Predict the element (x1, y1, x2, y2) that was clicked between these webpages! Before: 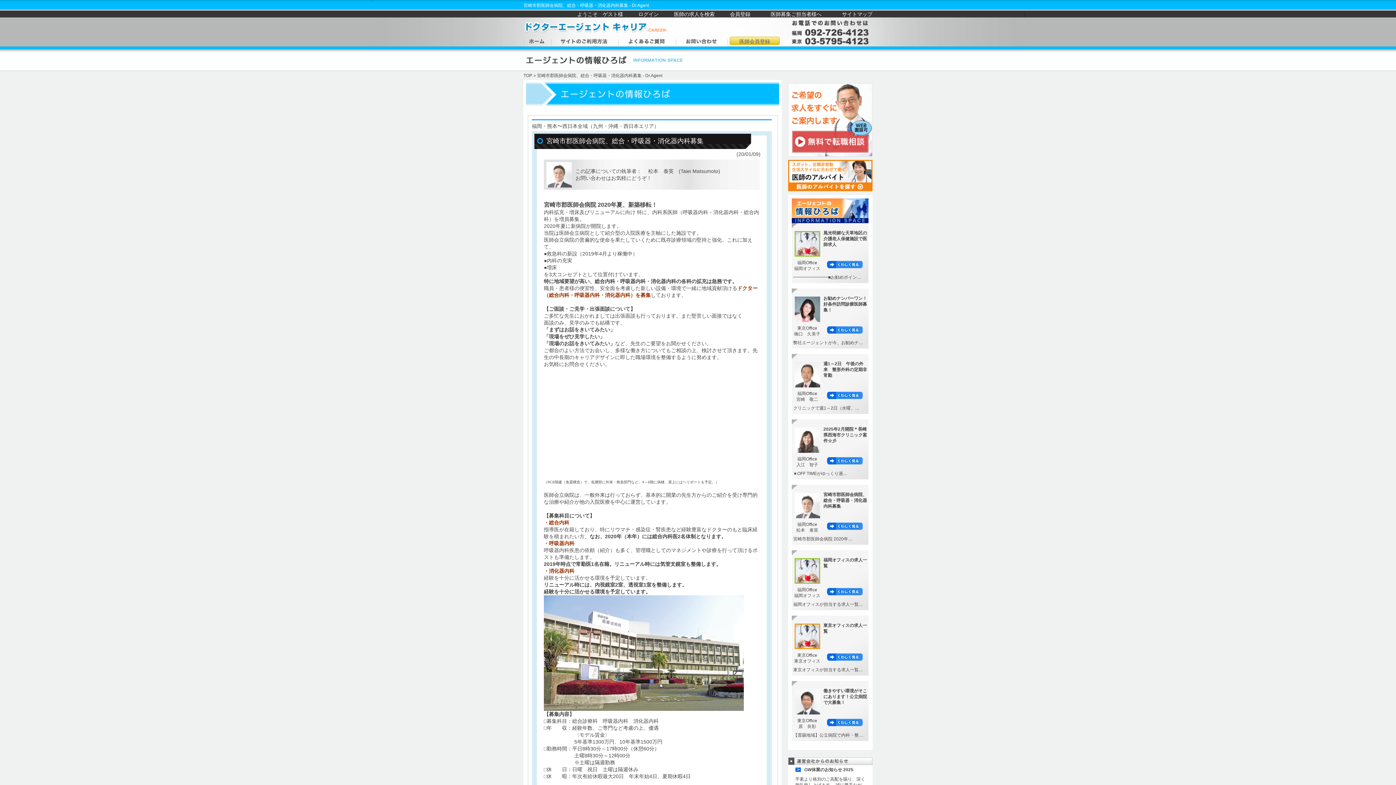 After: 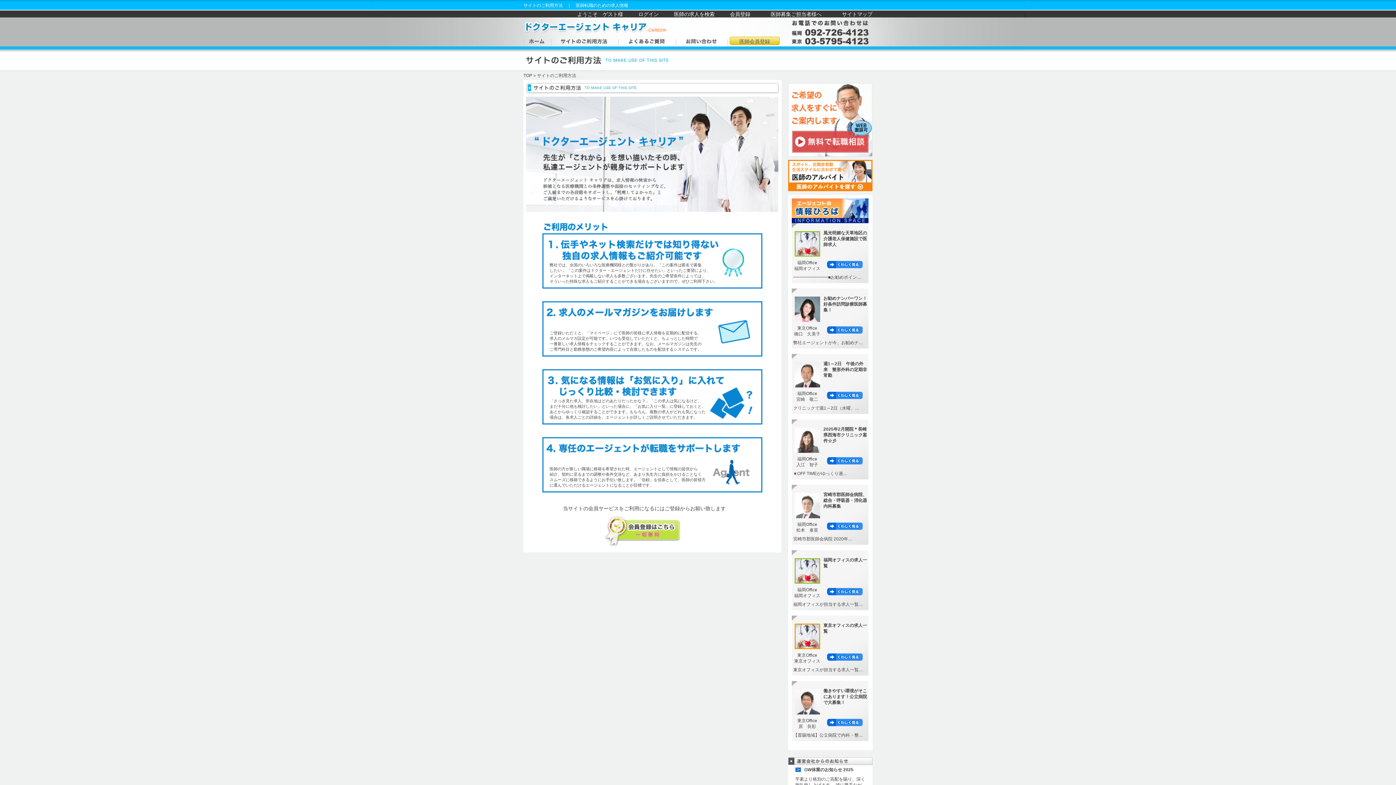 Action: label: サイトのご利用方法 bbox: (551, 36, 618, 46)